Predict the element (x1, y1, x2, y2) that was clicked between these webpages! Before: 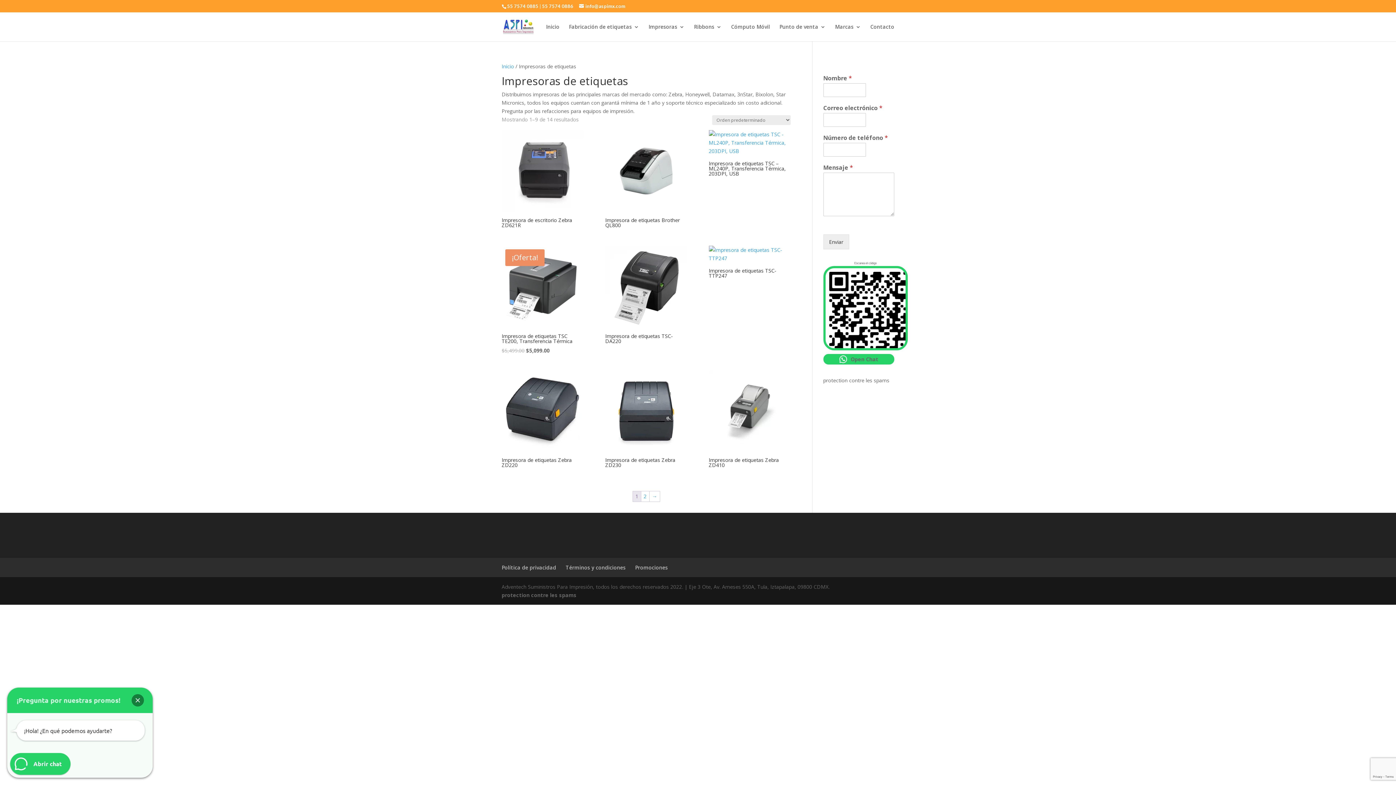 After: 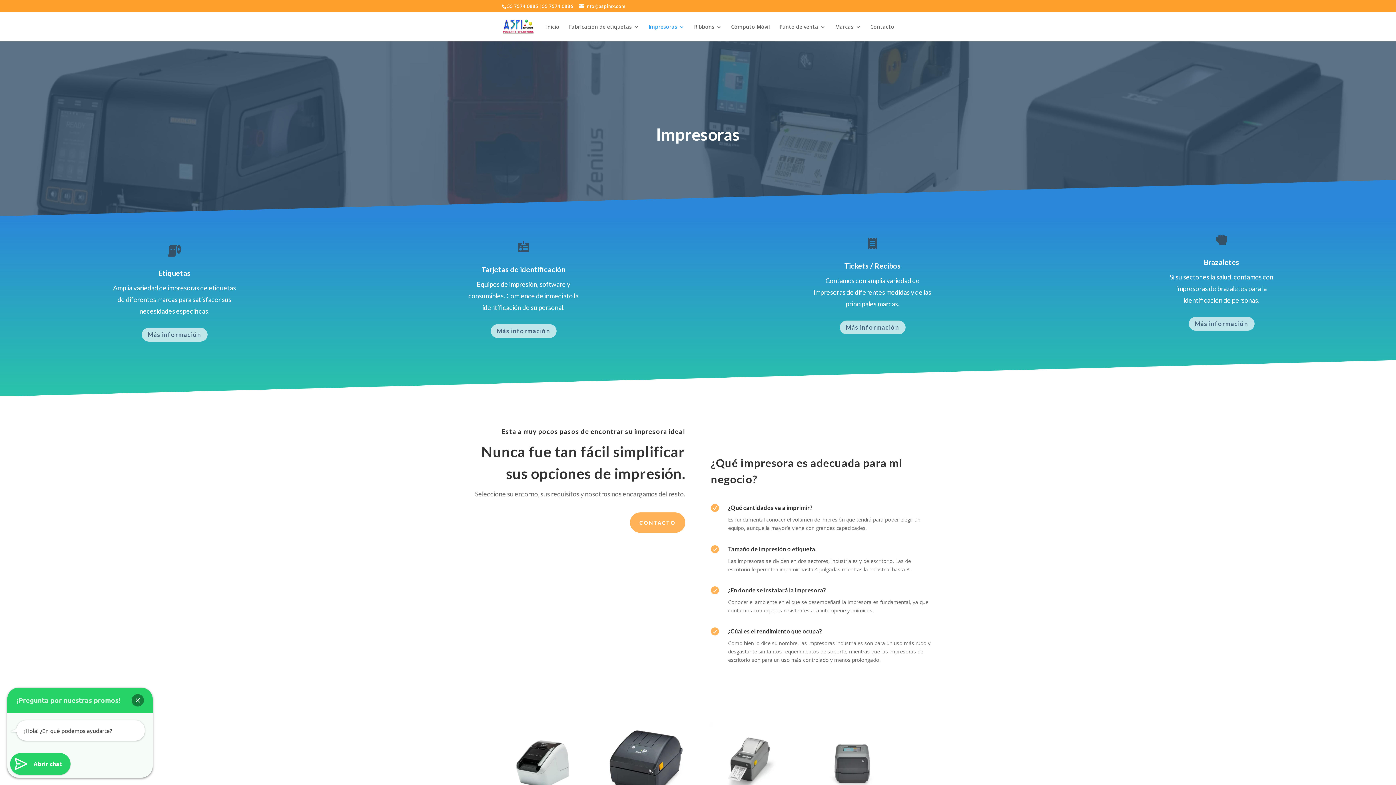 Action: bbox: (648, 24, 684, 41) label: Impresoras